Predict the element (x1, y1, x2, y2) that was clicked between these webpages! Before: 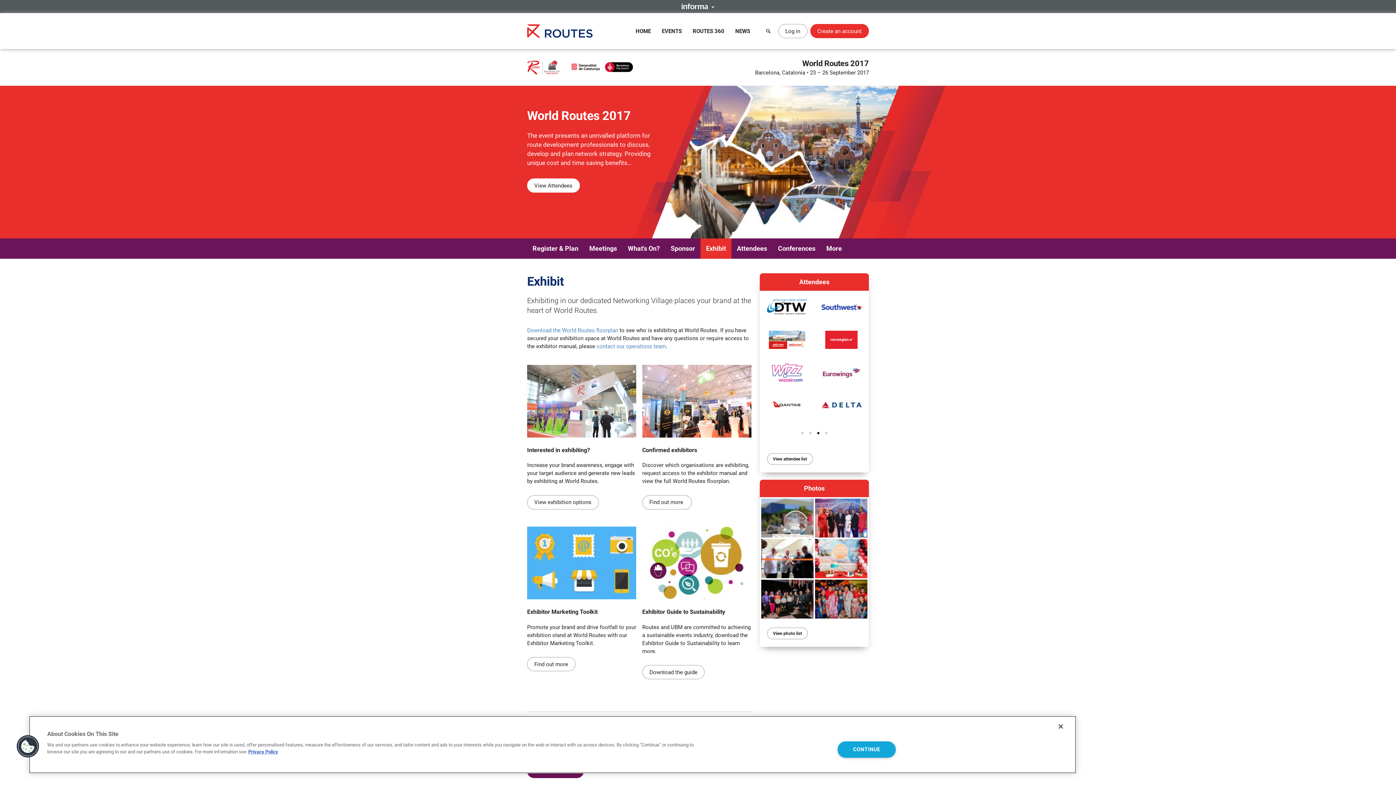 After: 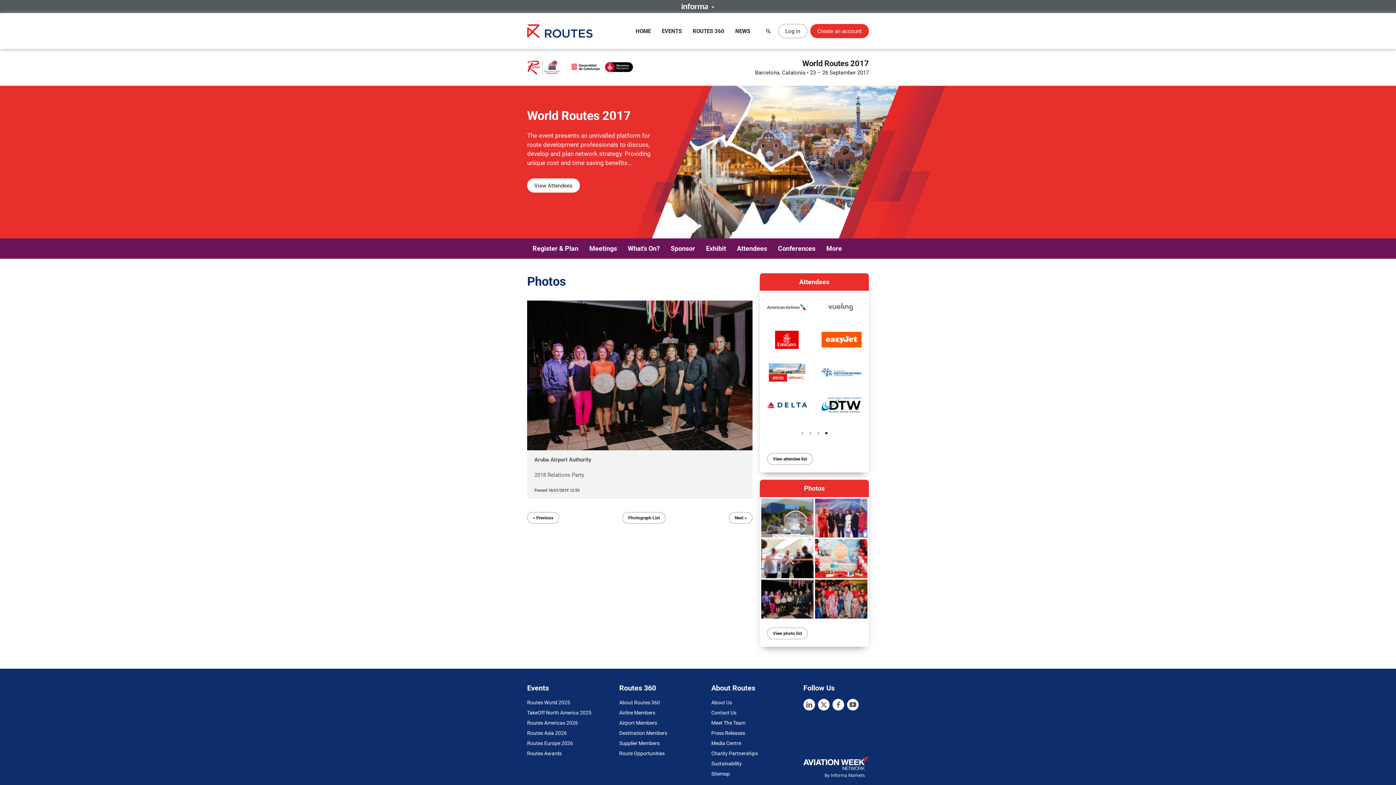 Action: bbox: (761, 579, 813, 618) label: View Photo